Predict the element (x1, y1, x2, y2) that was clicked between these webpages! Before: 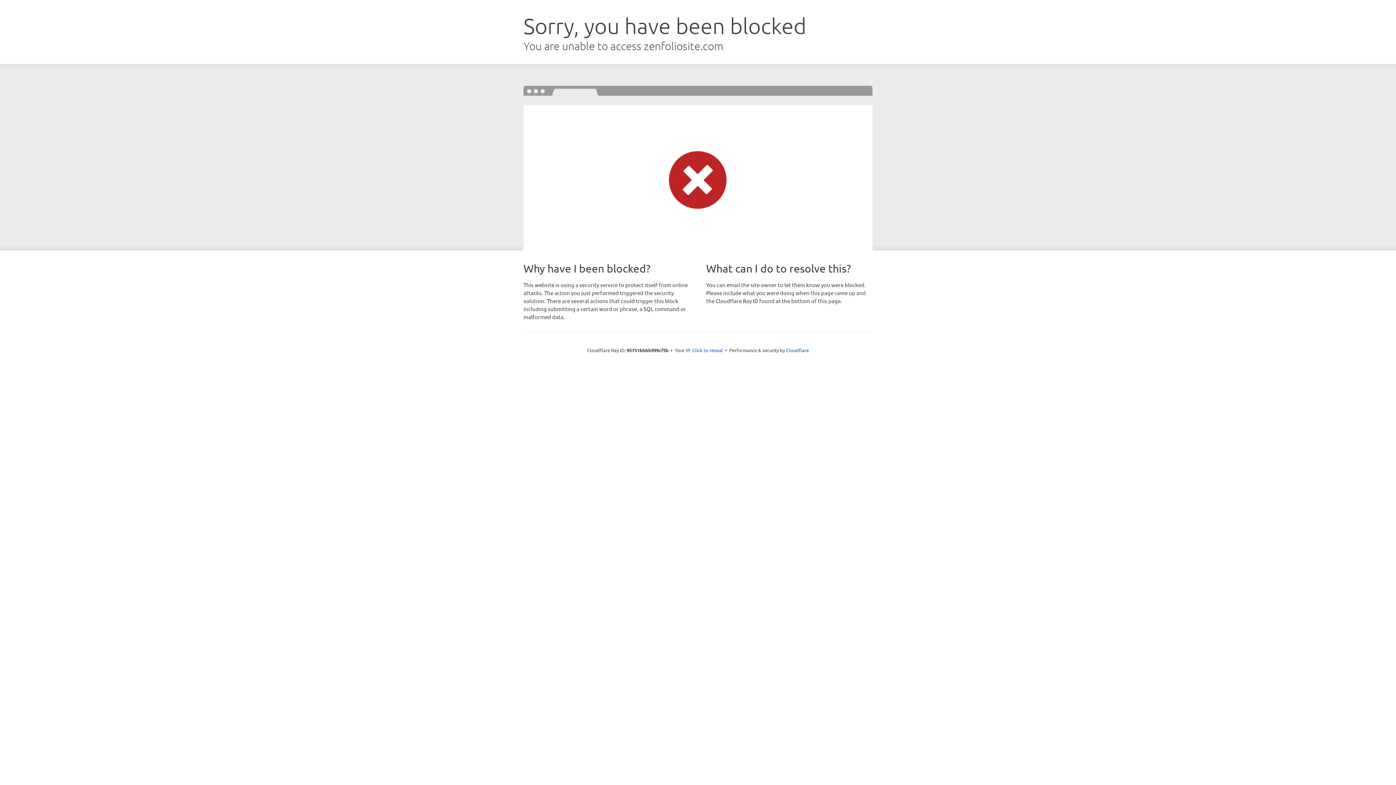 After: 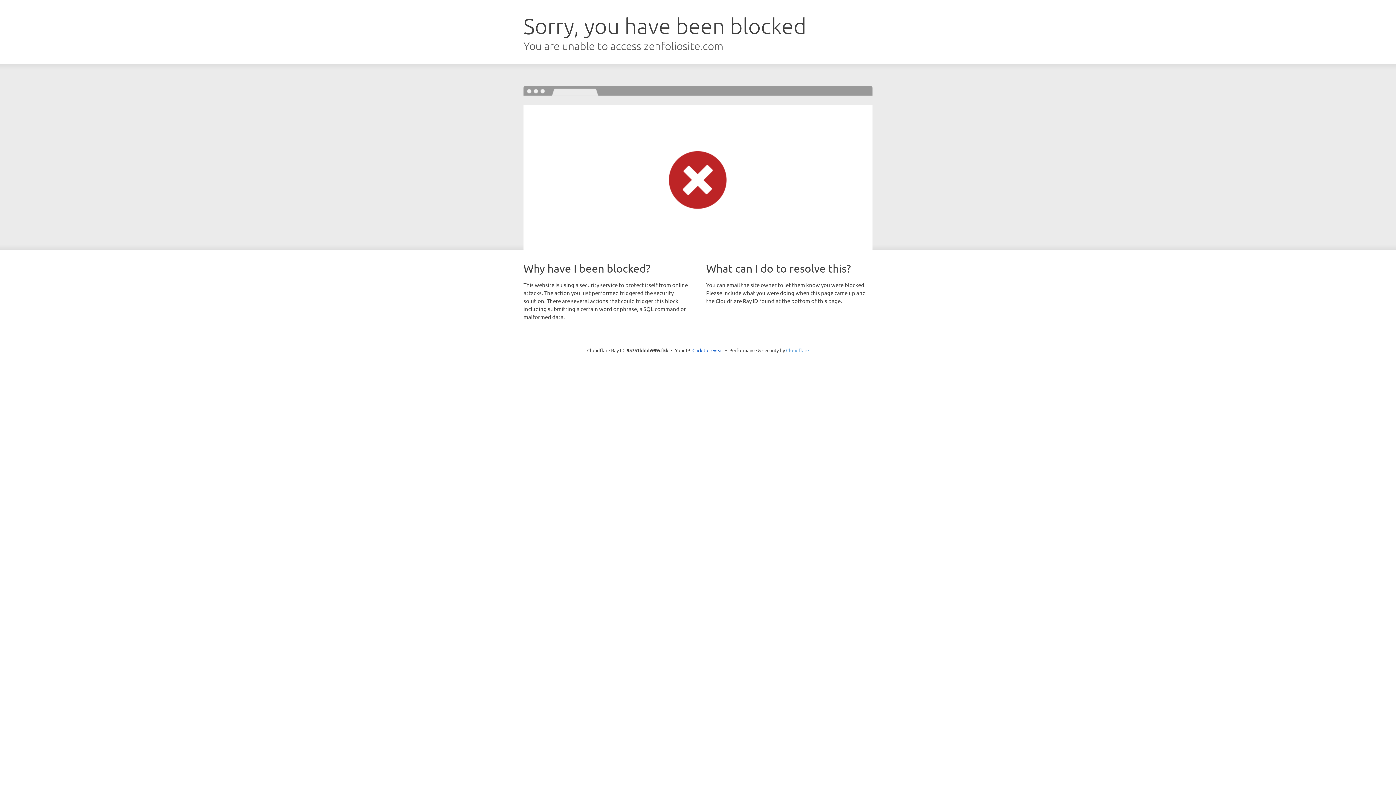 Action: label: Cloudflare bbox: (786, 347, 809, 353)